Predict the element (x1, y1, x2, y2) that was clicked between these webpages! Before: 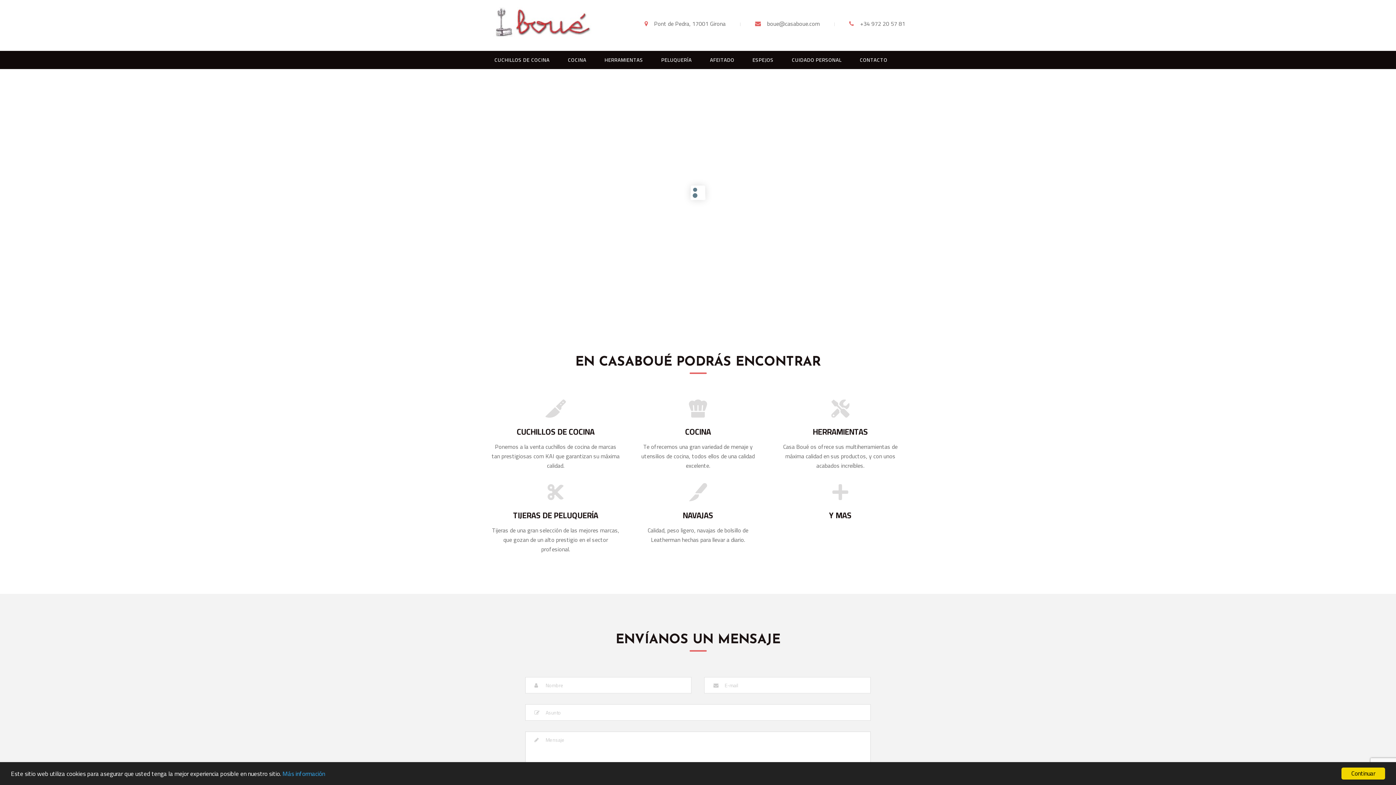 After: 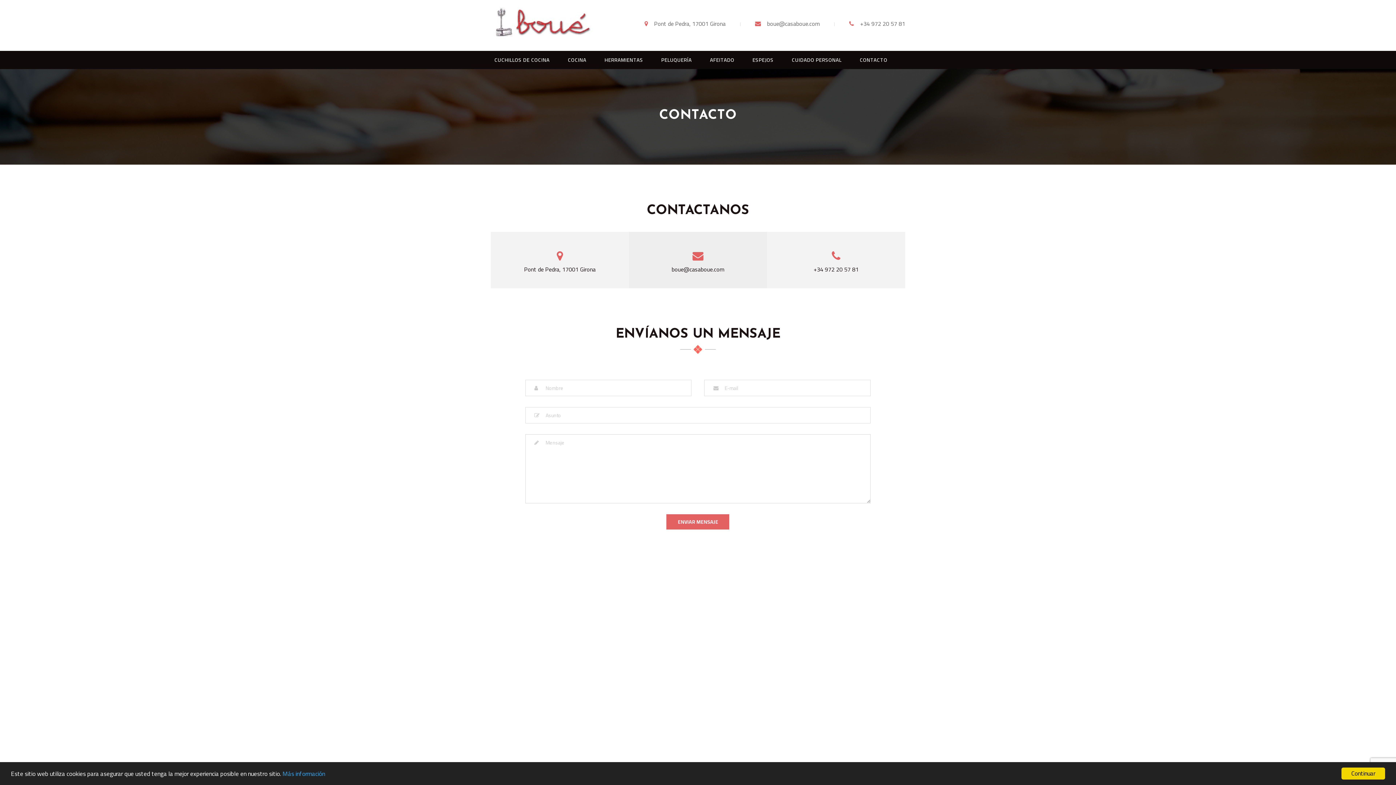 Action: bbox: (850, 50, 896, 69) label: CONTACTO